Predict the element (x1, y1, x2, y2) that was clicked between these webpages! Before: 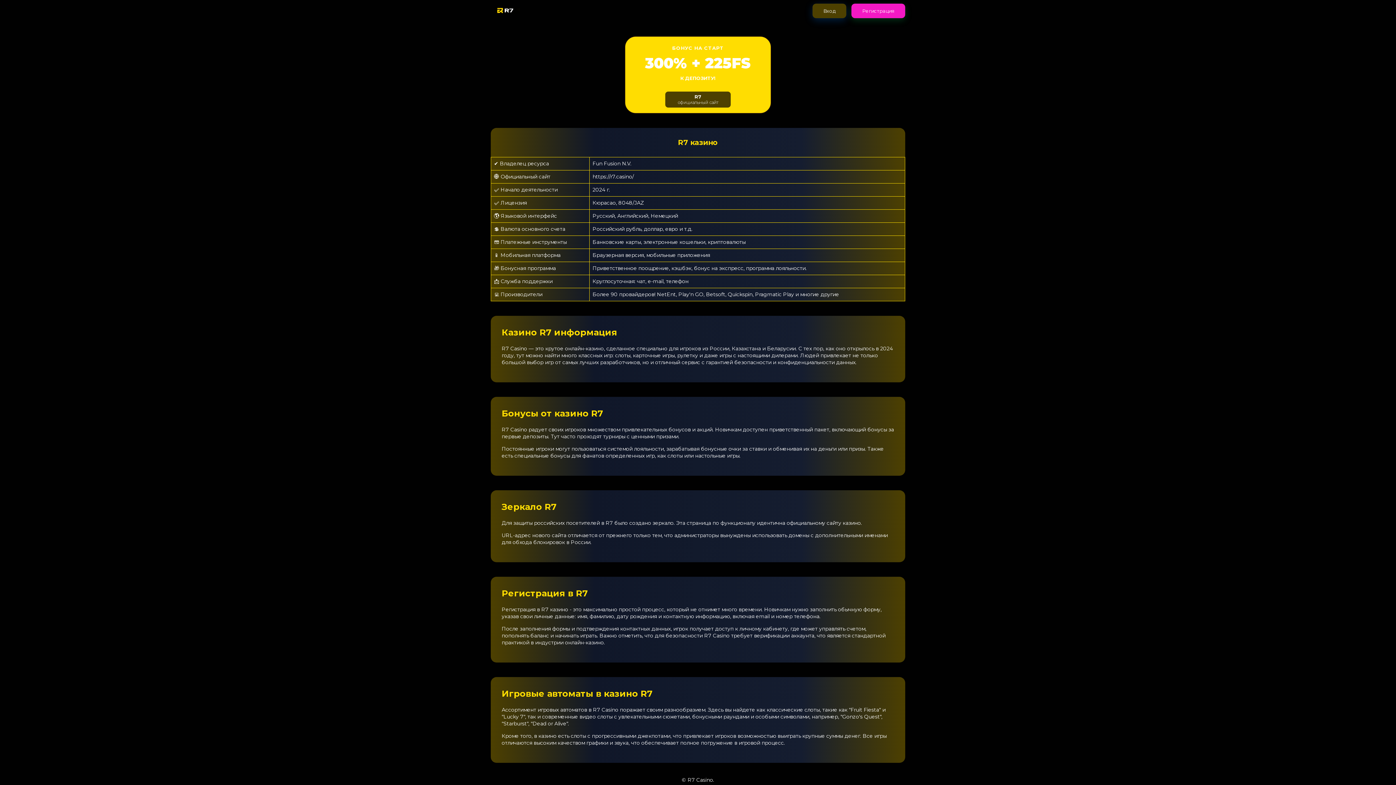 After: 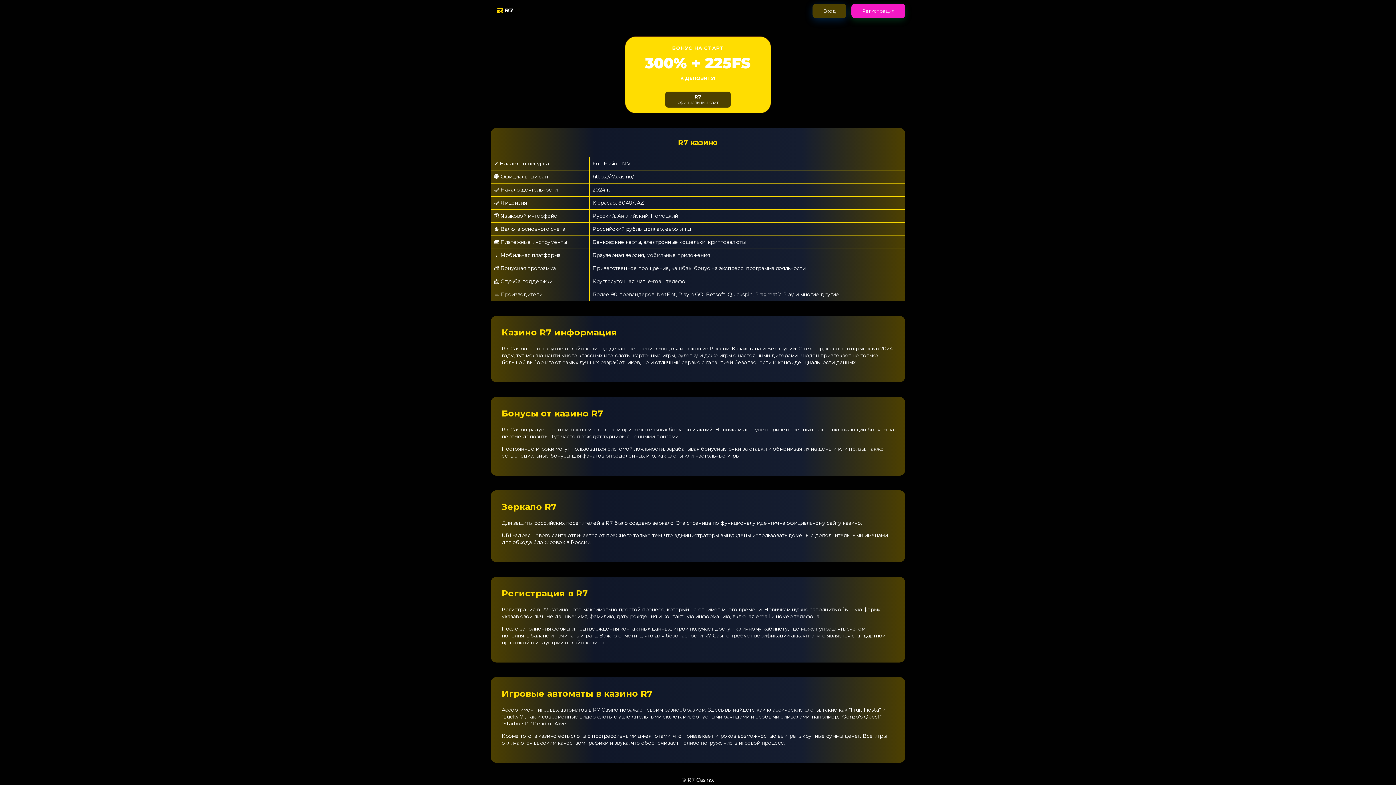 Action: bbox: (490, 9, 520, 15)